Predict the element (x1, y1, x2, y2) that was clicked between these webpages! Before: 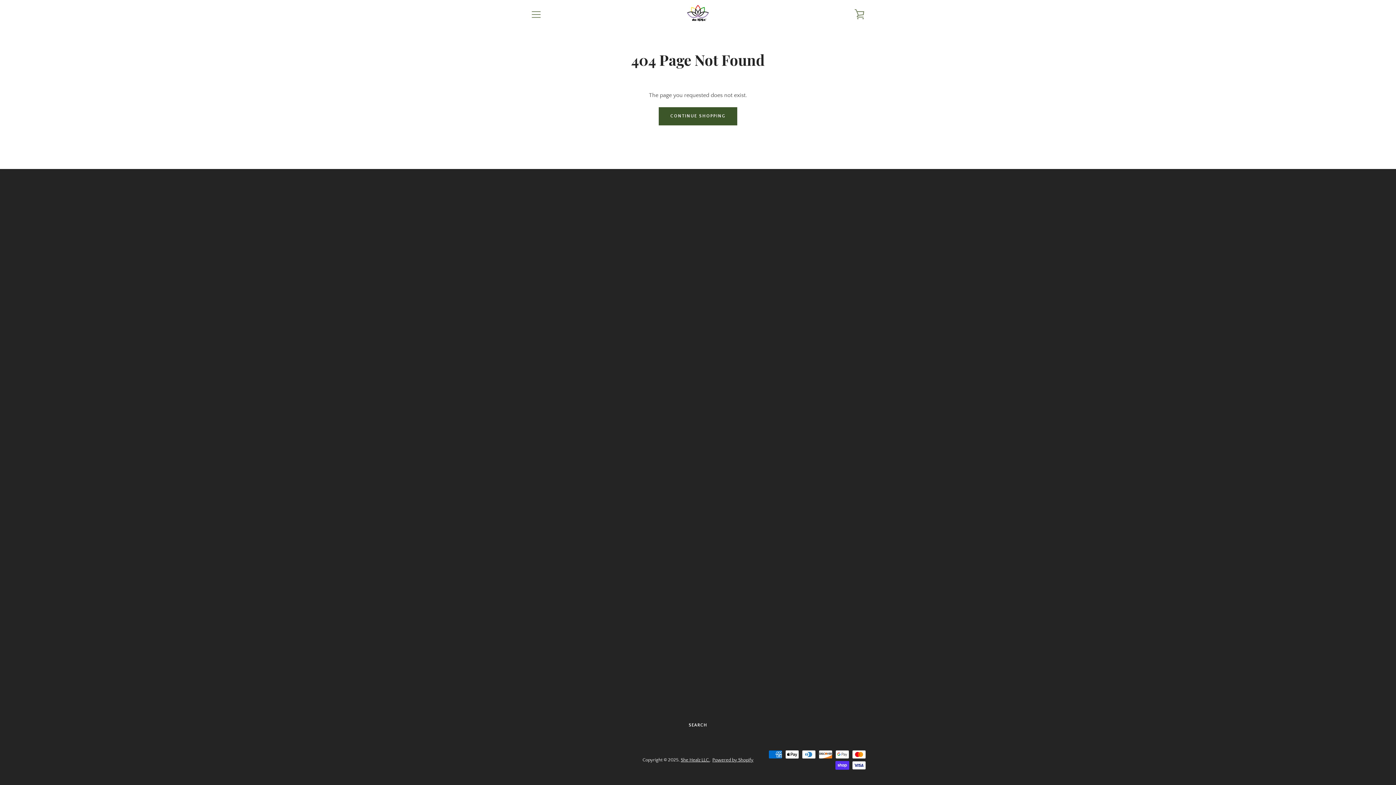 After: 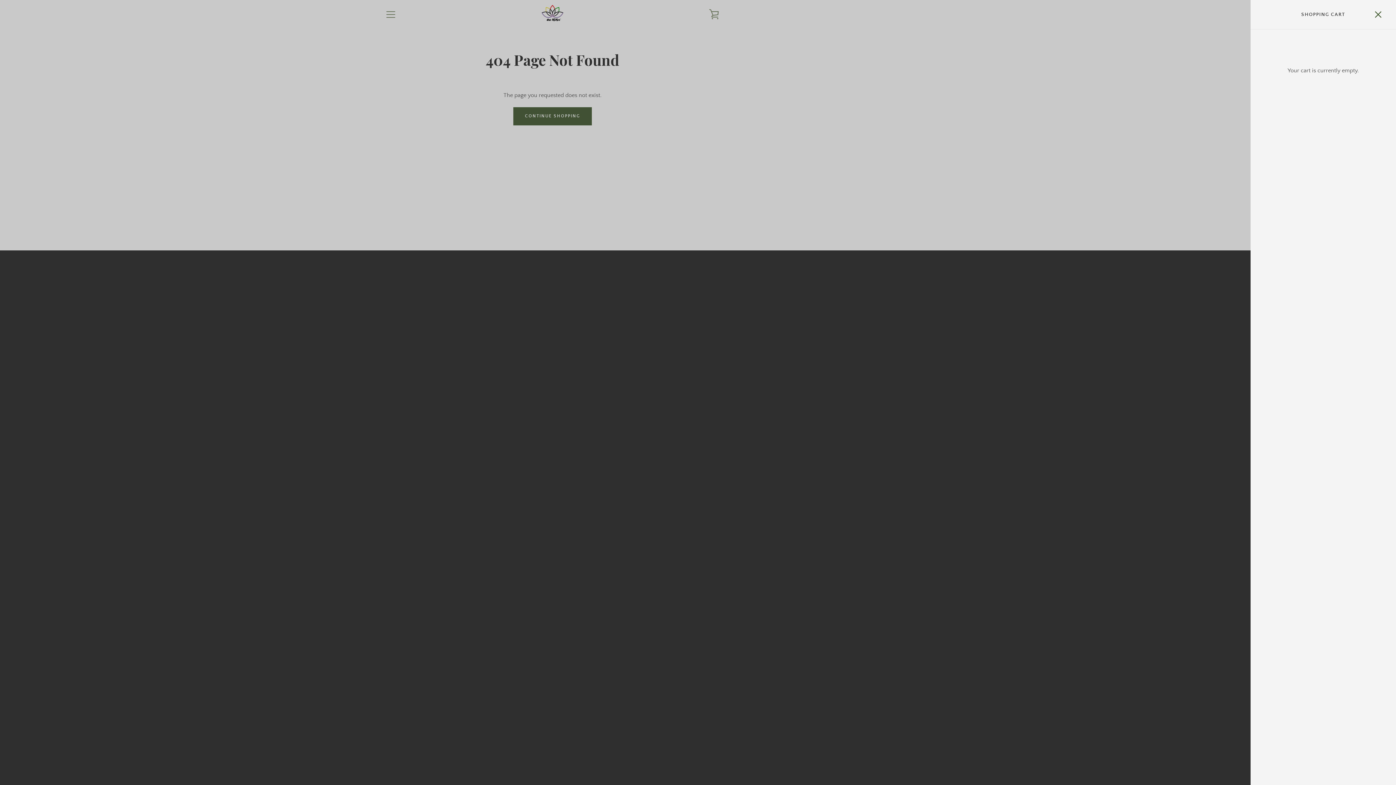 Action: bbox: (850, 5, 869, 23) label: VIEW CART